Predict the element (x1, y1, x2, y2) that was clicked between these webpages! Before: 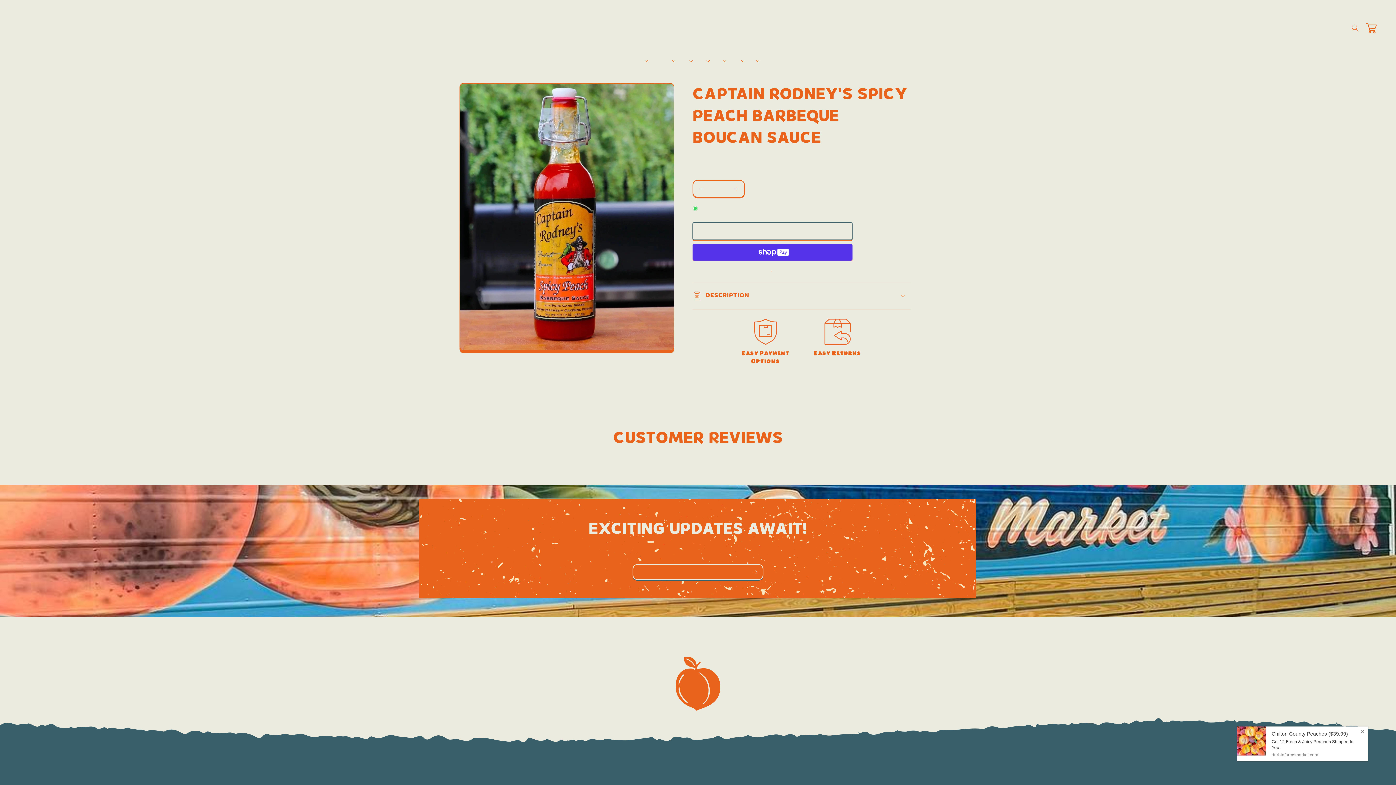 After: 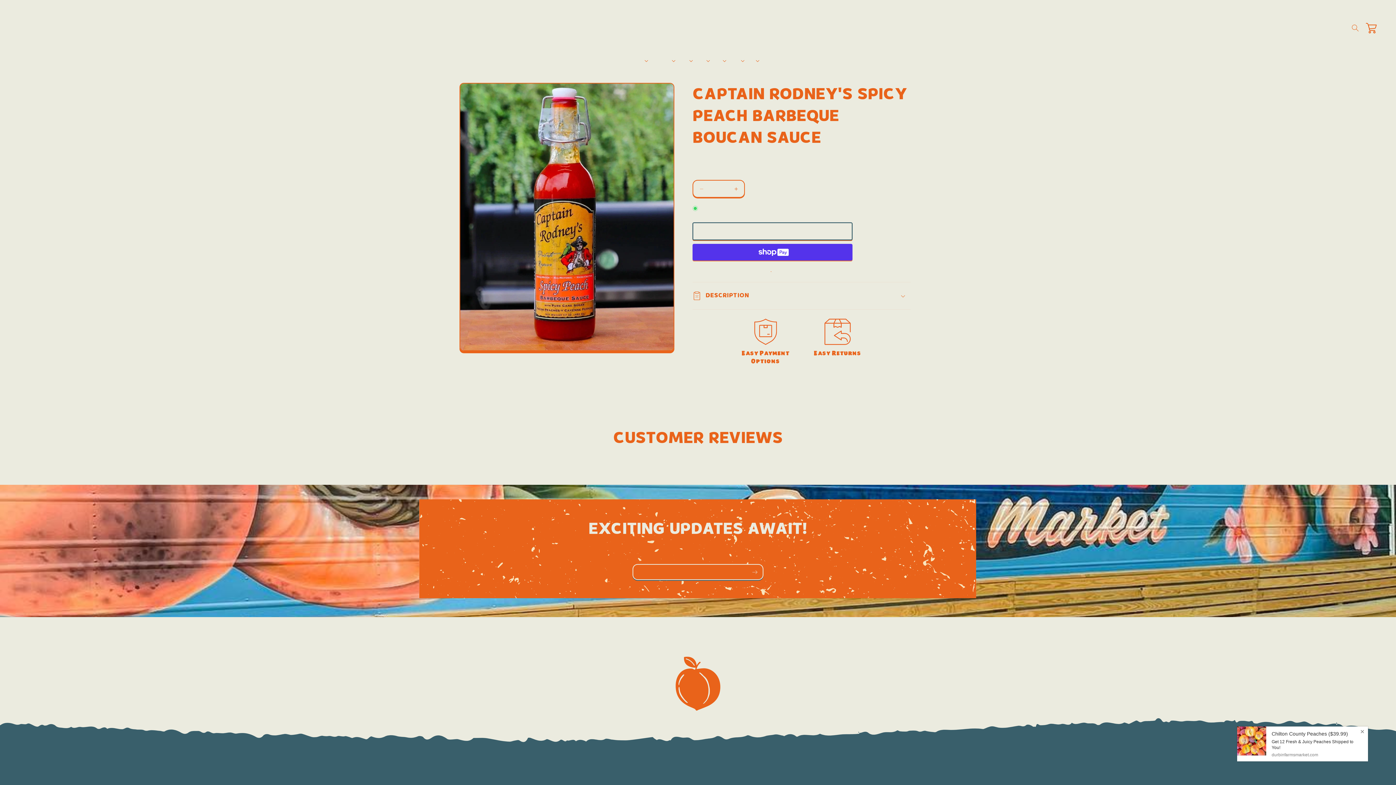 Action: label: Cart bbox: (1363, 20, 1379, 36)